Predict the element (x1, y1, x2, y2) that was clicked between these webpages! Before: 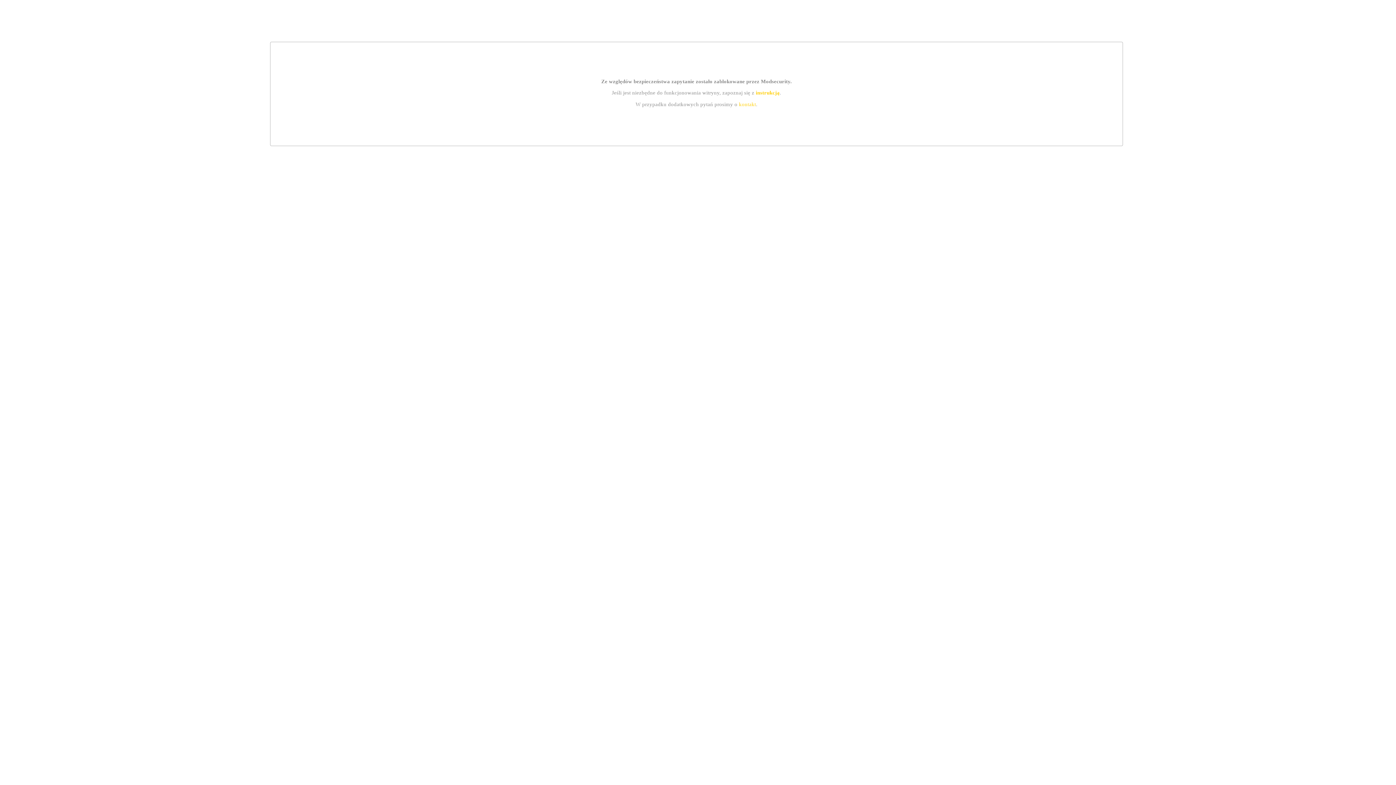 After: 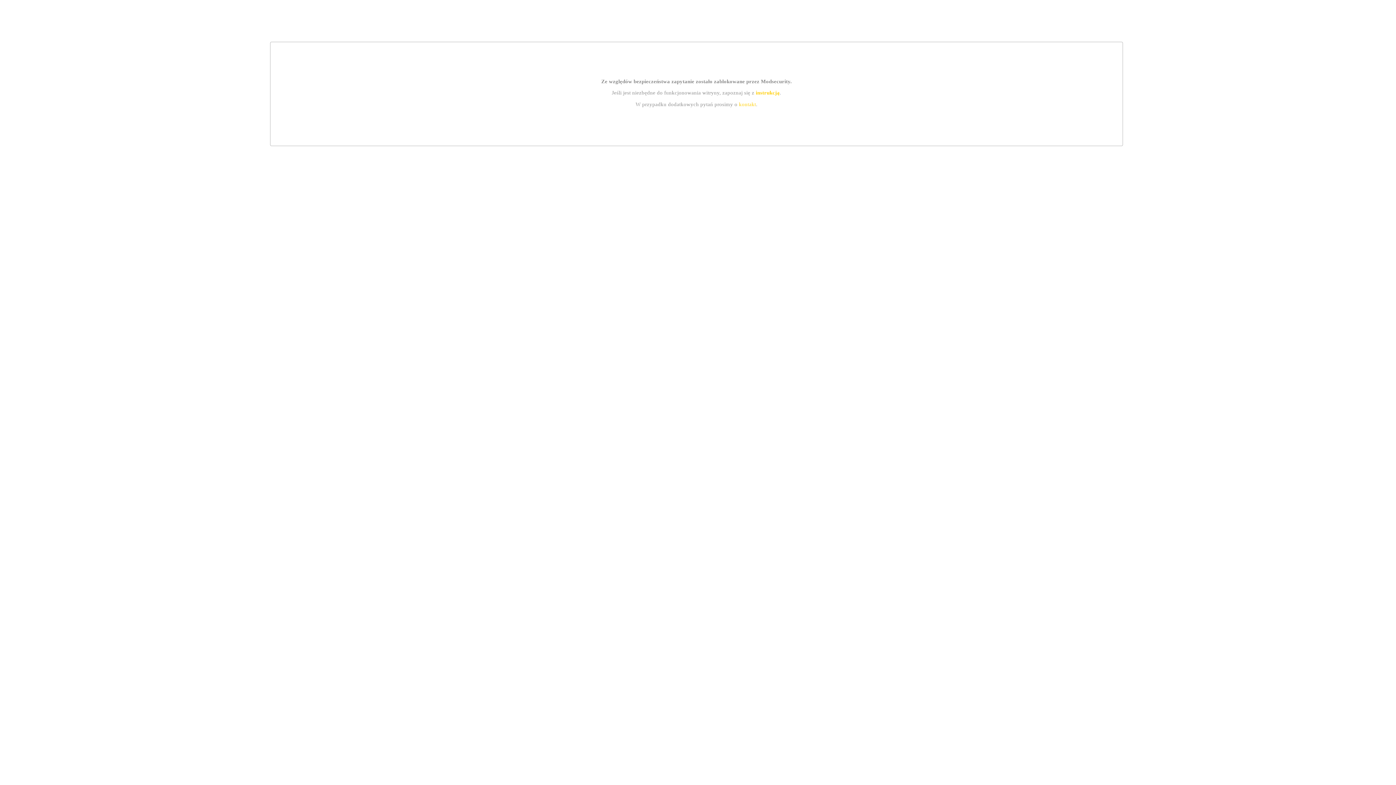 Action: label: instrukcją bbox: (755, 89, 779, 95)